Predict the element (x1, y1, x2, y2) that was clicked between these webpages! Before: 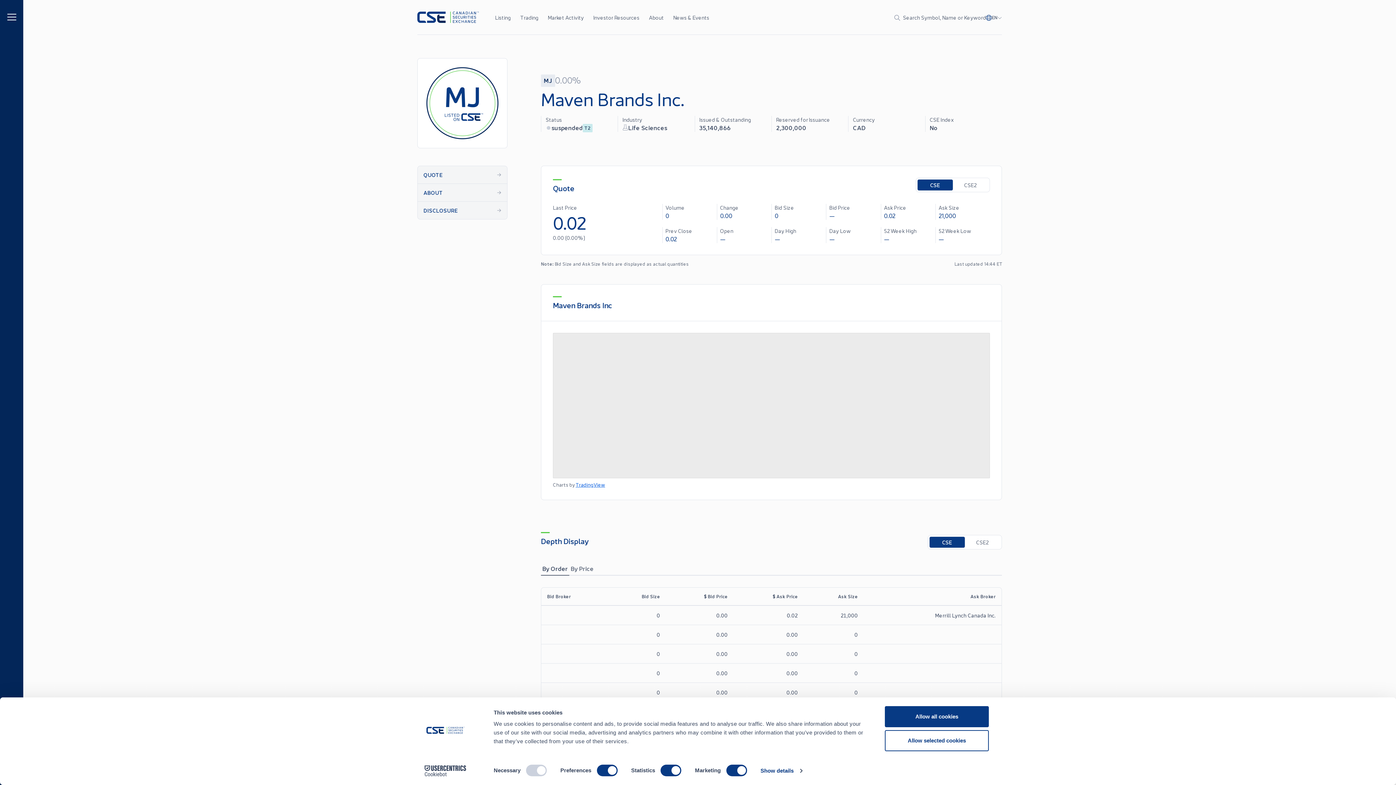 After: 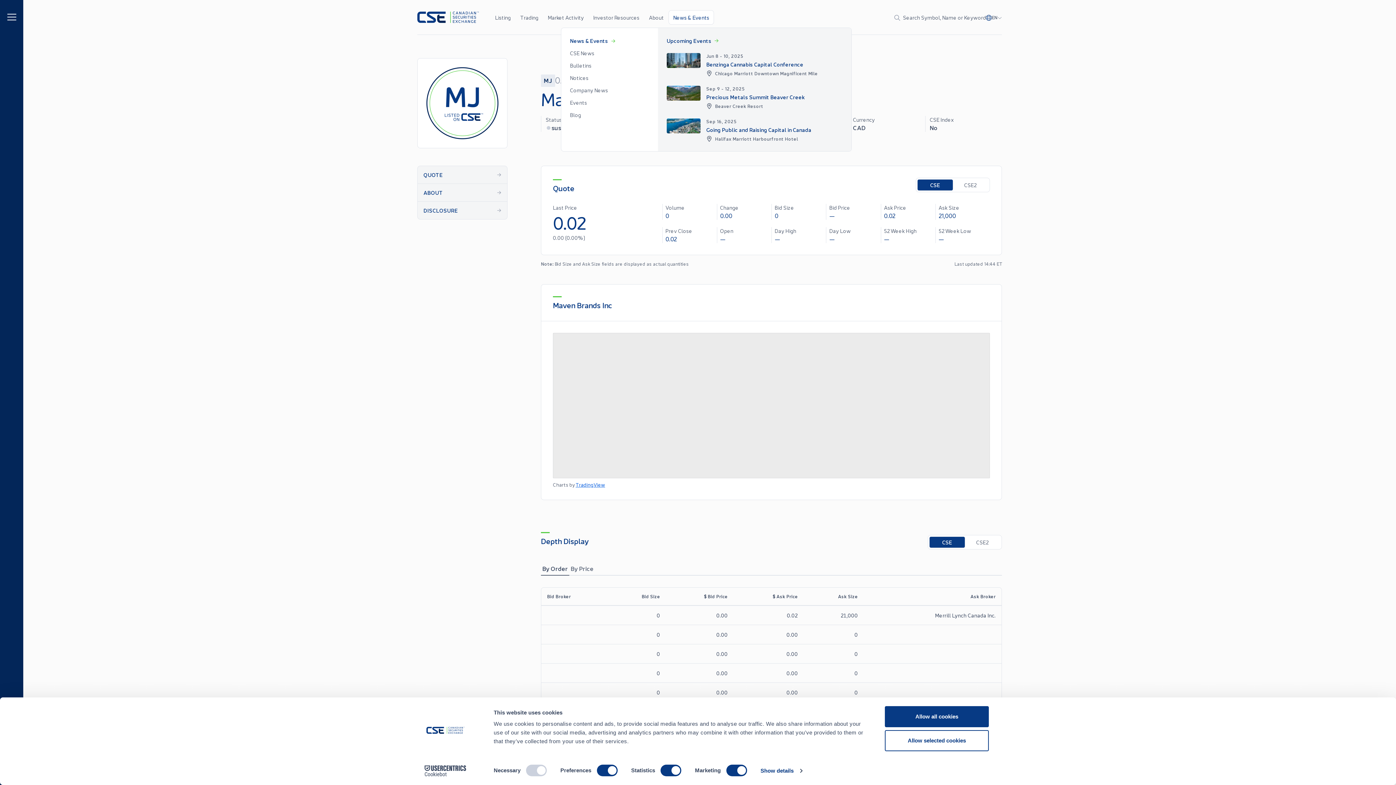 Action: bbox: (668, 10, 714, 24) label: News & Events